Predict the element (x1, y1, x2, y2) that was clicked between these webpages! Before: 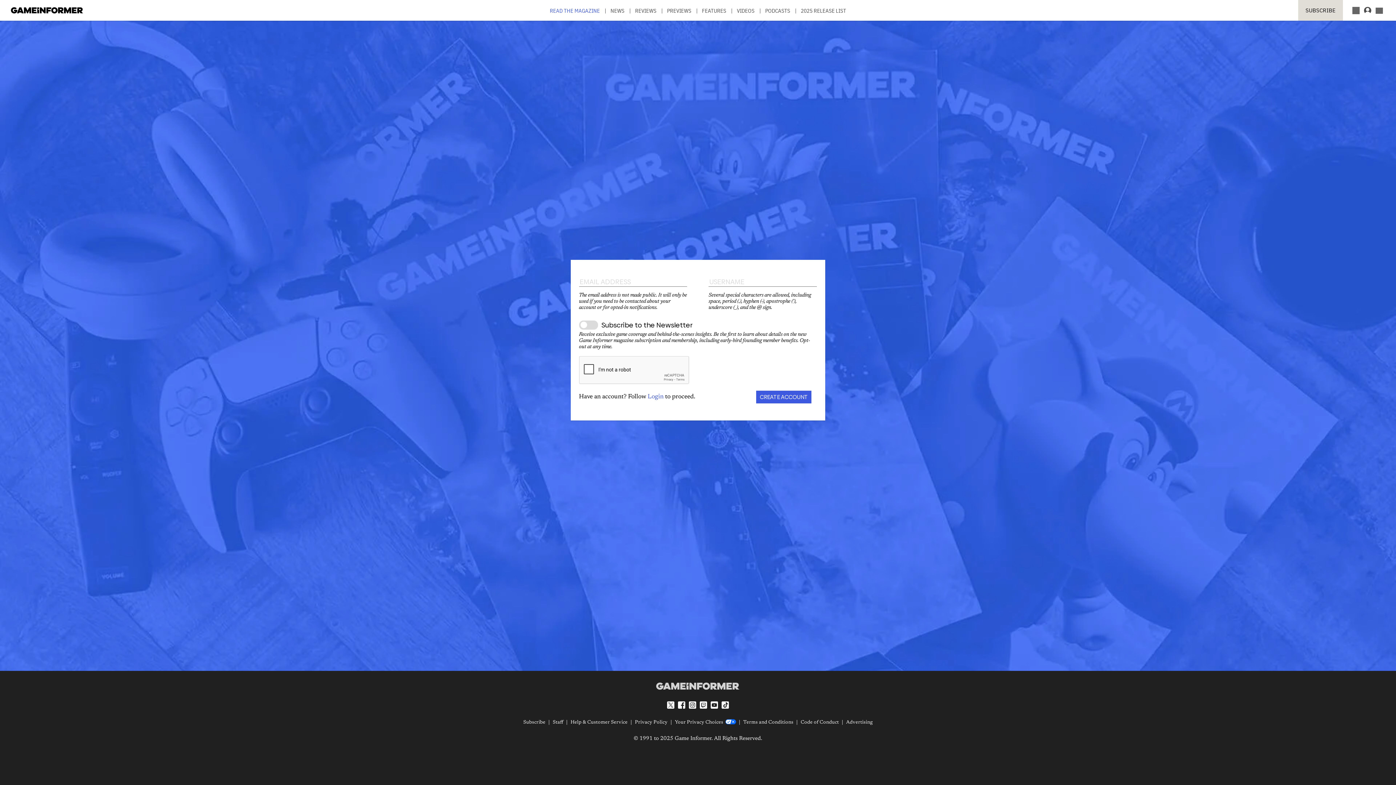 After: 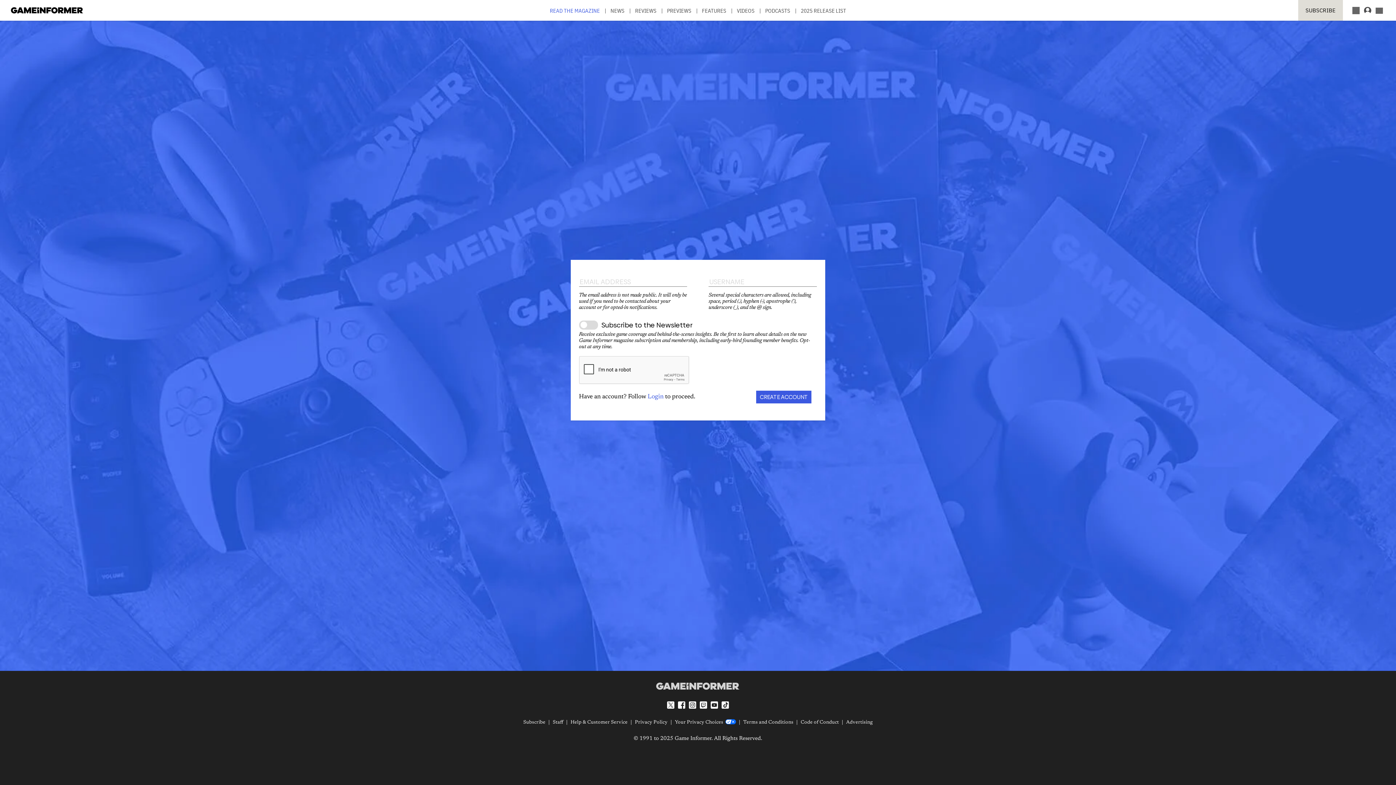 Action: bbox: (689, 701, 696, 709) label: Instagram